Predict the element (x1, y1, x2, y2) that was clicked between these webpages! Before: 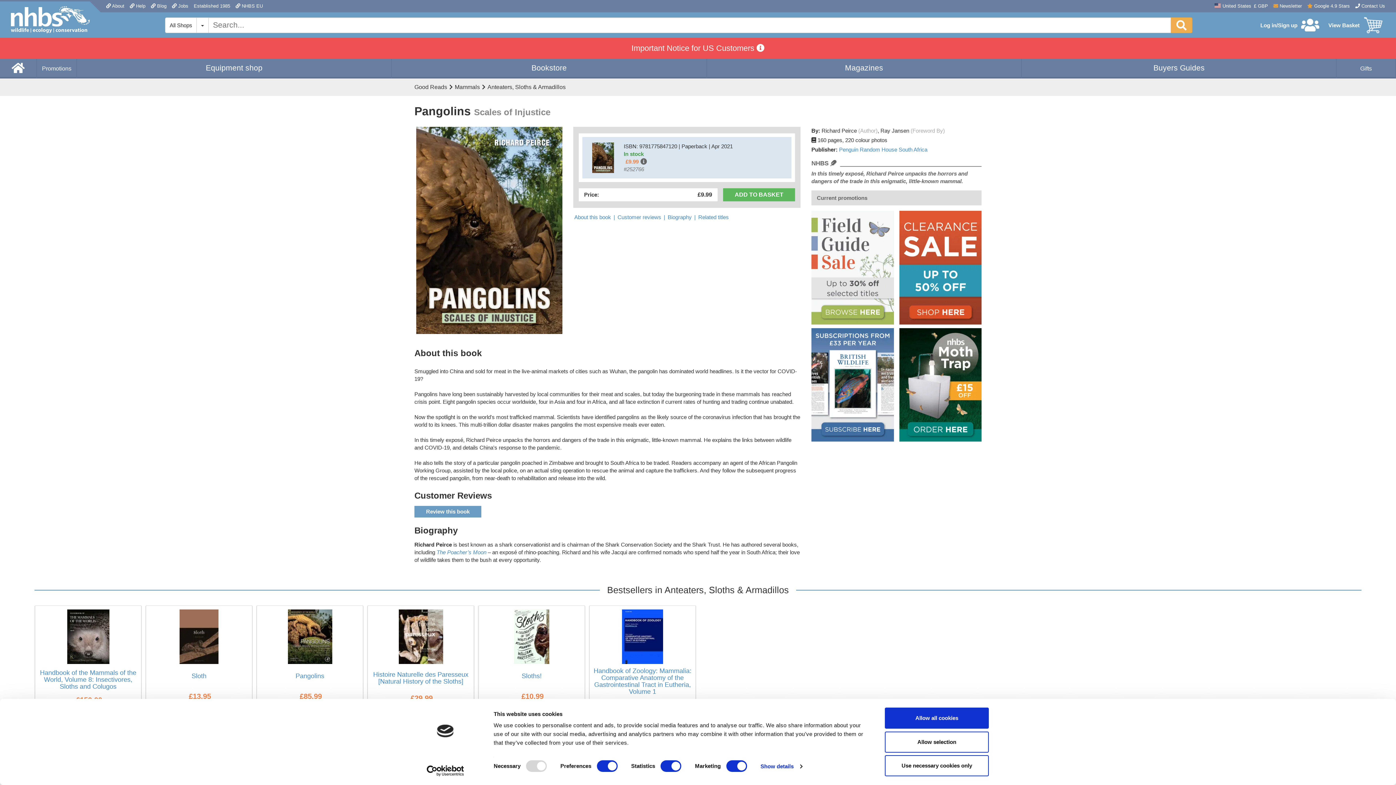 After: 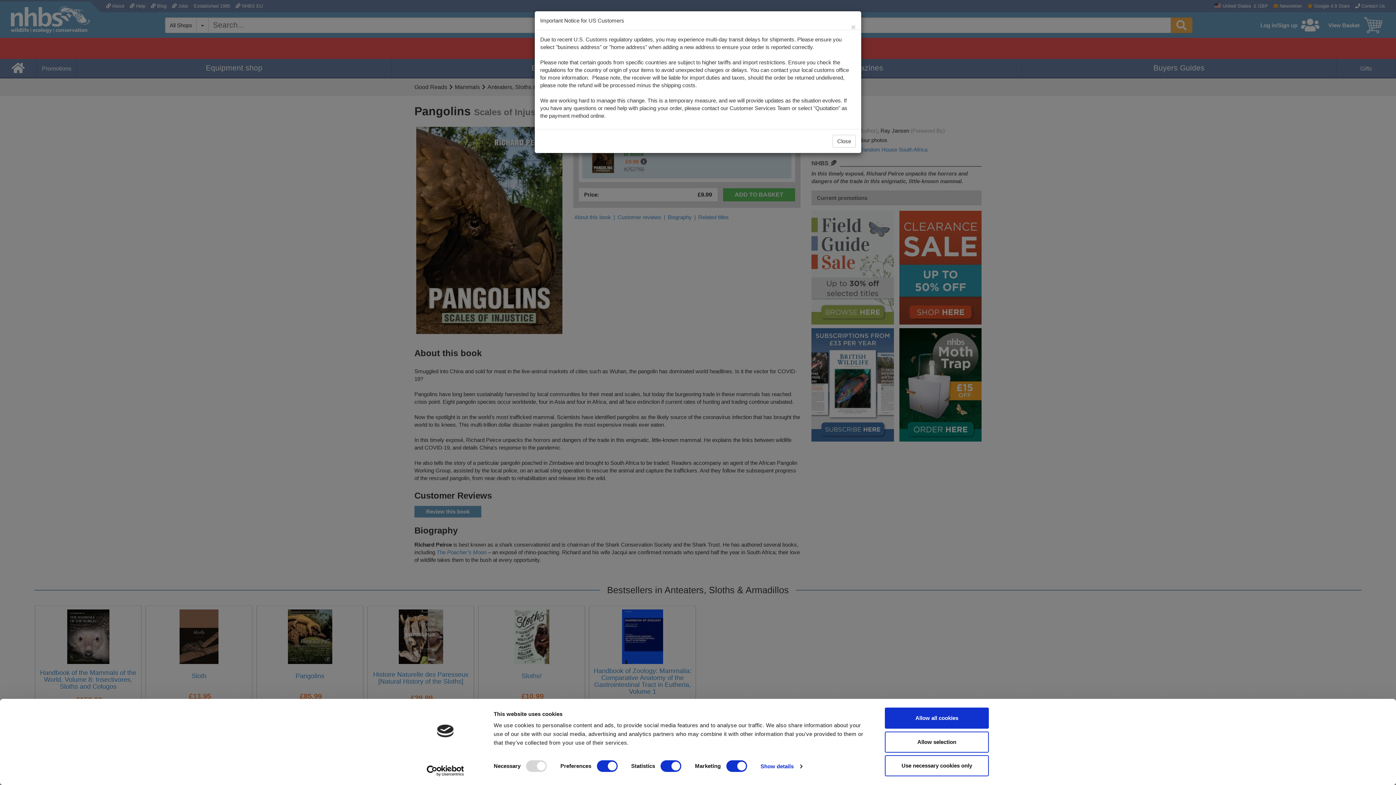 Action: bbox: (756, 43, 764, 52)